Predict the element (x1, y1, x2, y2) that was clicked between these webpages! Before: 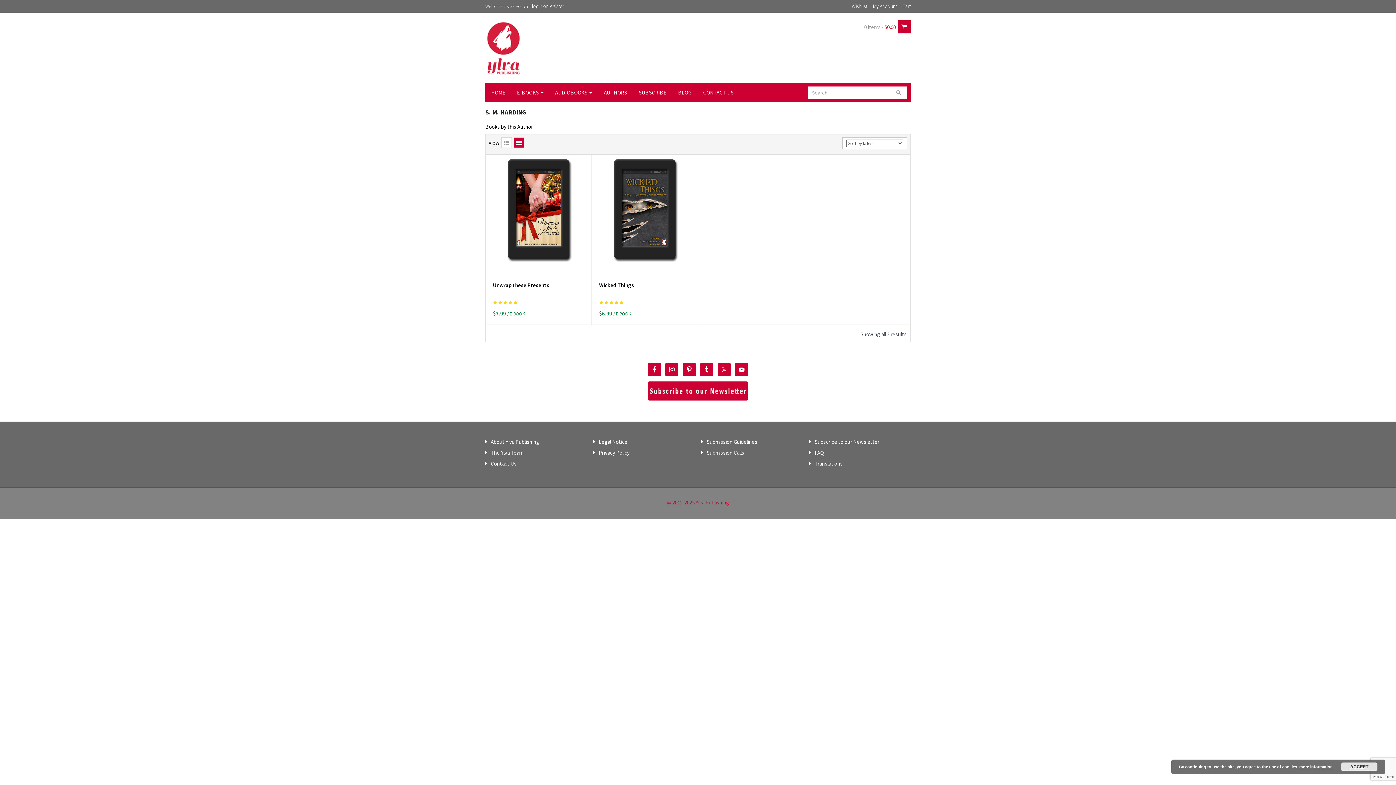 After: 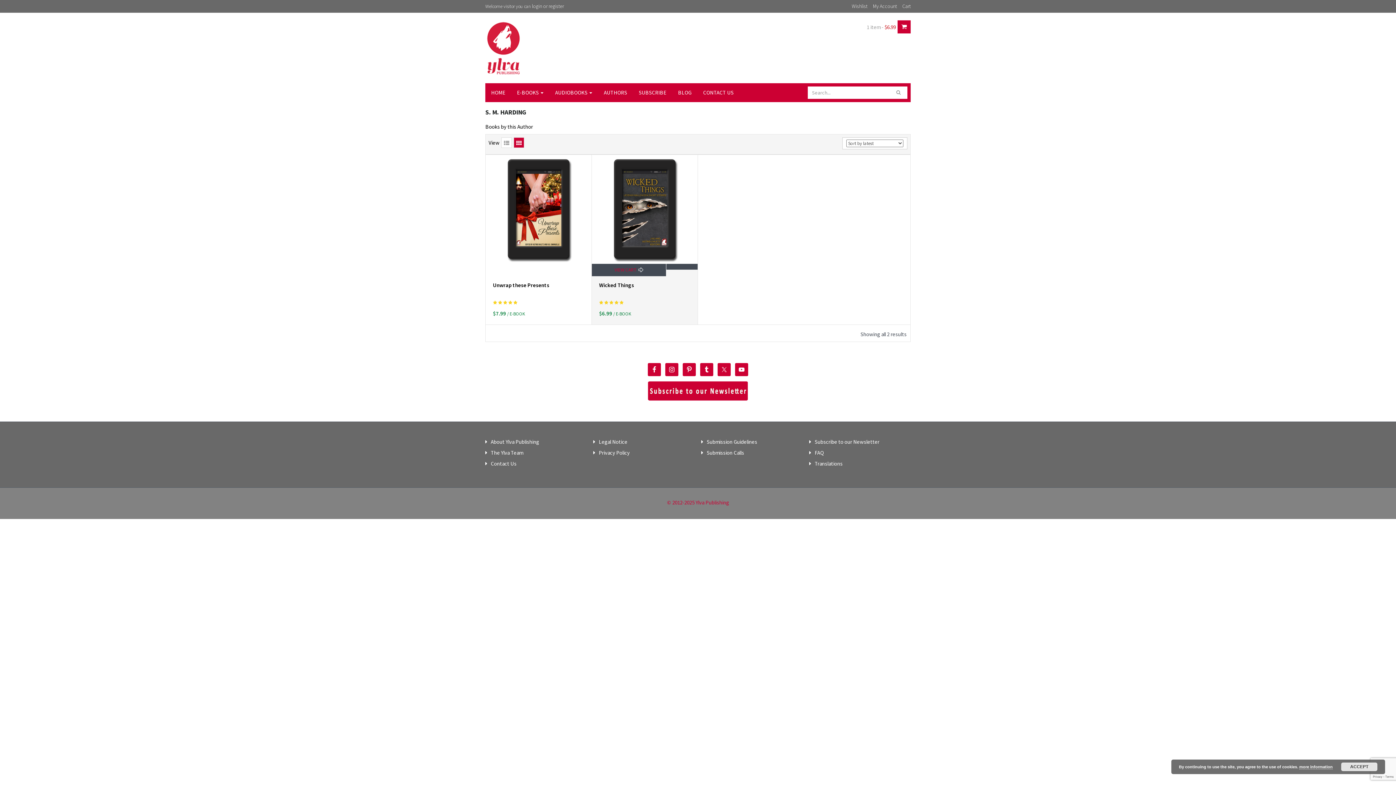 Action: label: Add to cart: “Wicked Things” bbox: (592, 264, 666, 276)